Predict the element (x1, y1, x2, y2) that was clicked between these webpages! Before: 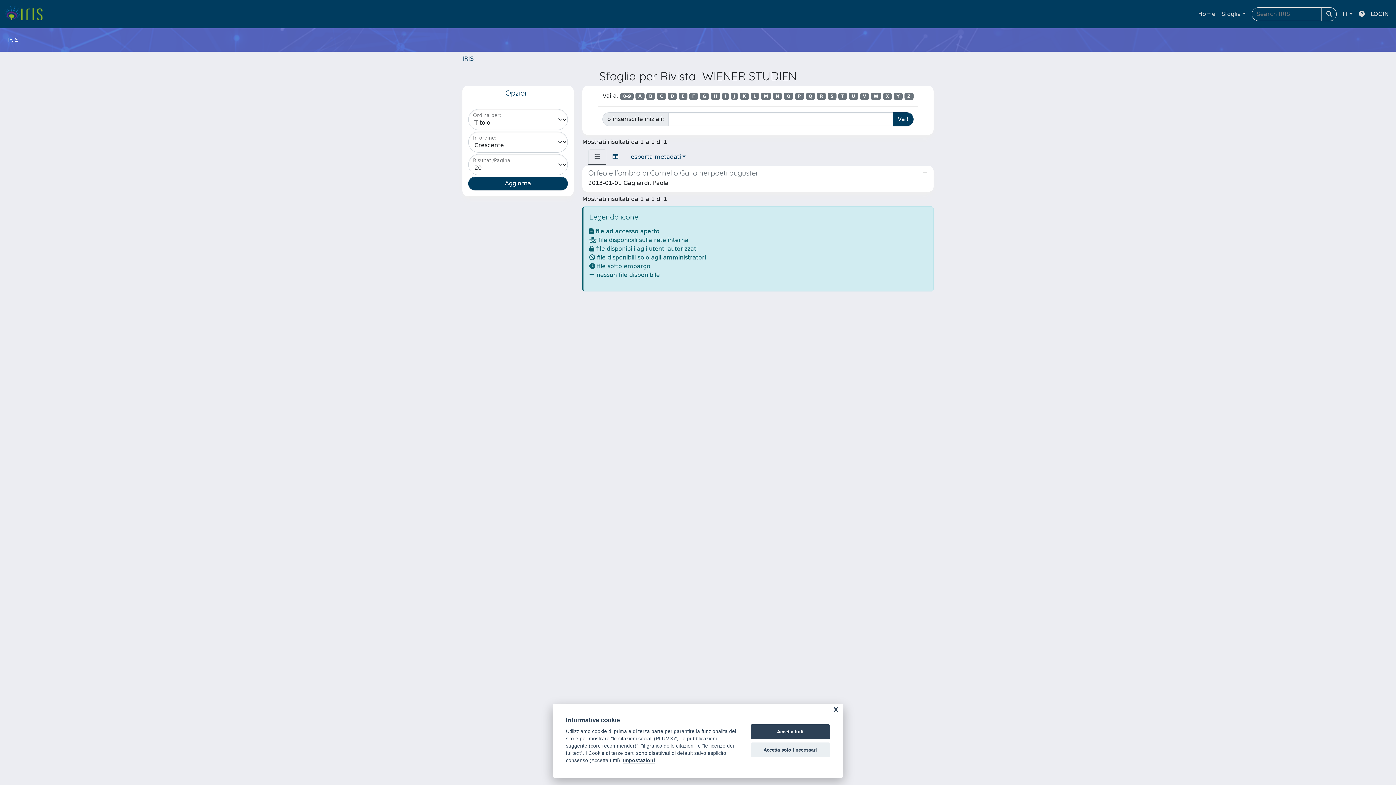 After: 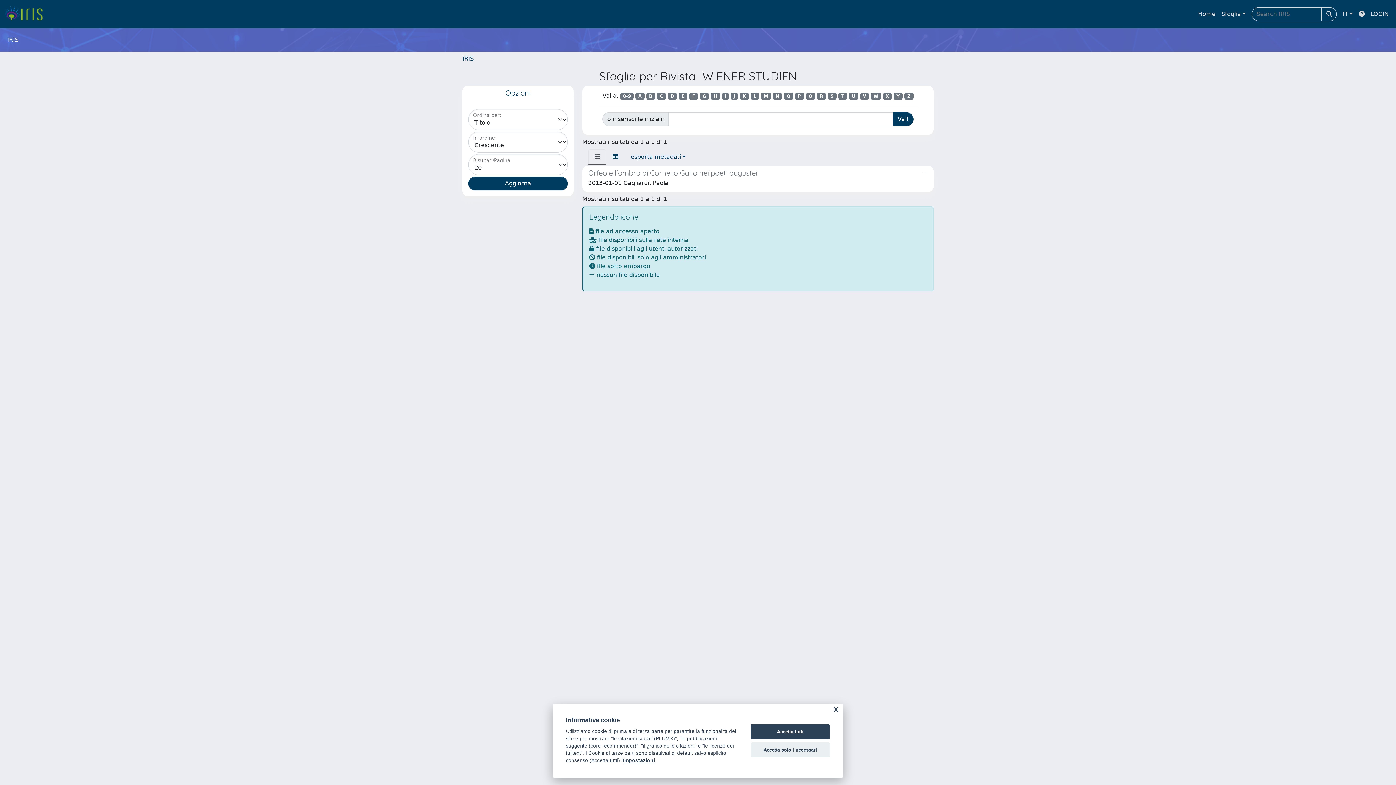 Action: bbox: (761, 92, 771, 100) label: M